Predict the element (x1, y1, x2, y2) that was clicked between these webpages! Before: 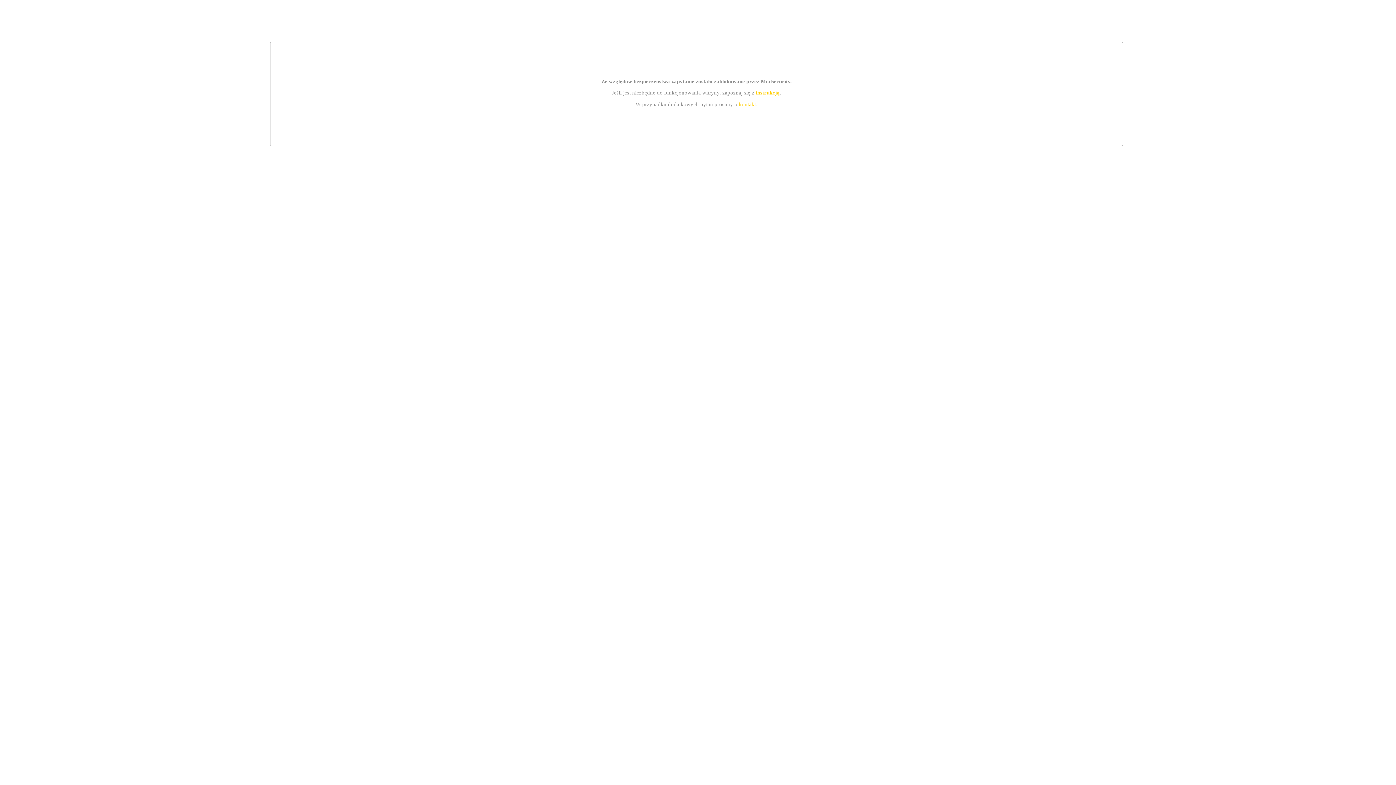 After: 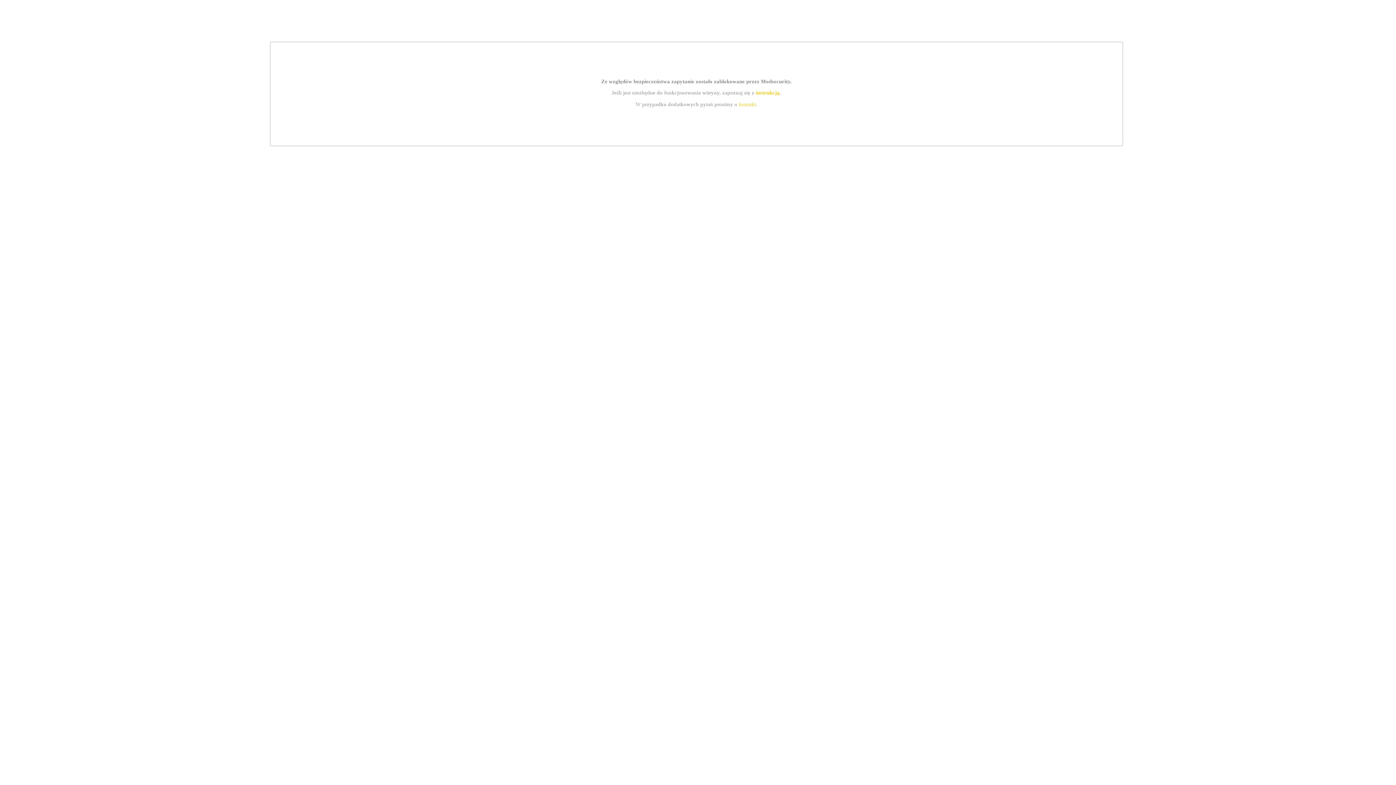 Action: label: instrukcją bbox: (755, 89, 779, 95)